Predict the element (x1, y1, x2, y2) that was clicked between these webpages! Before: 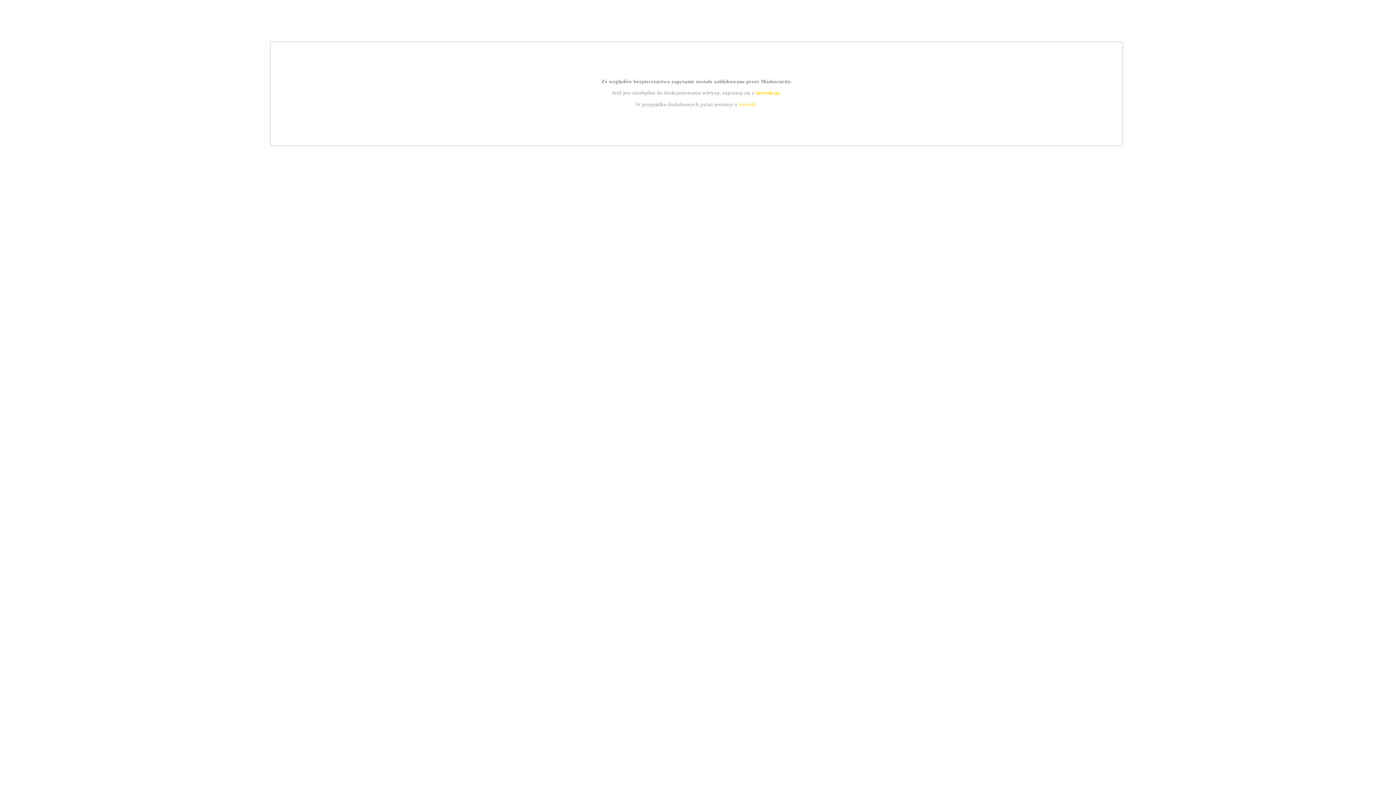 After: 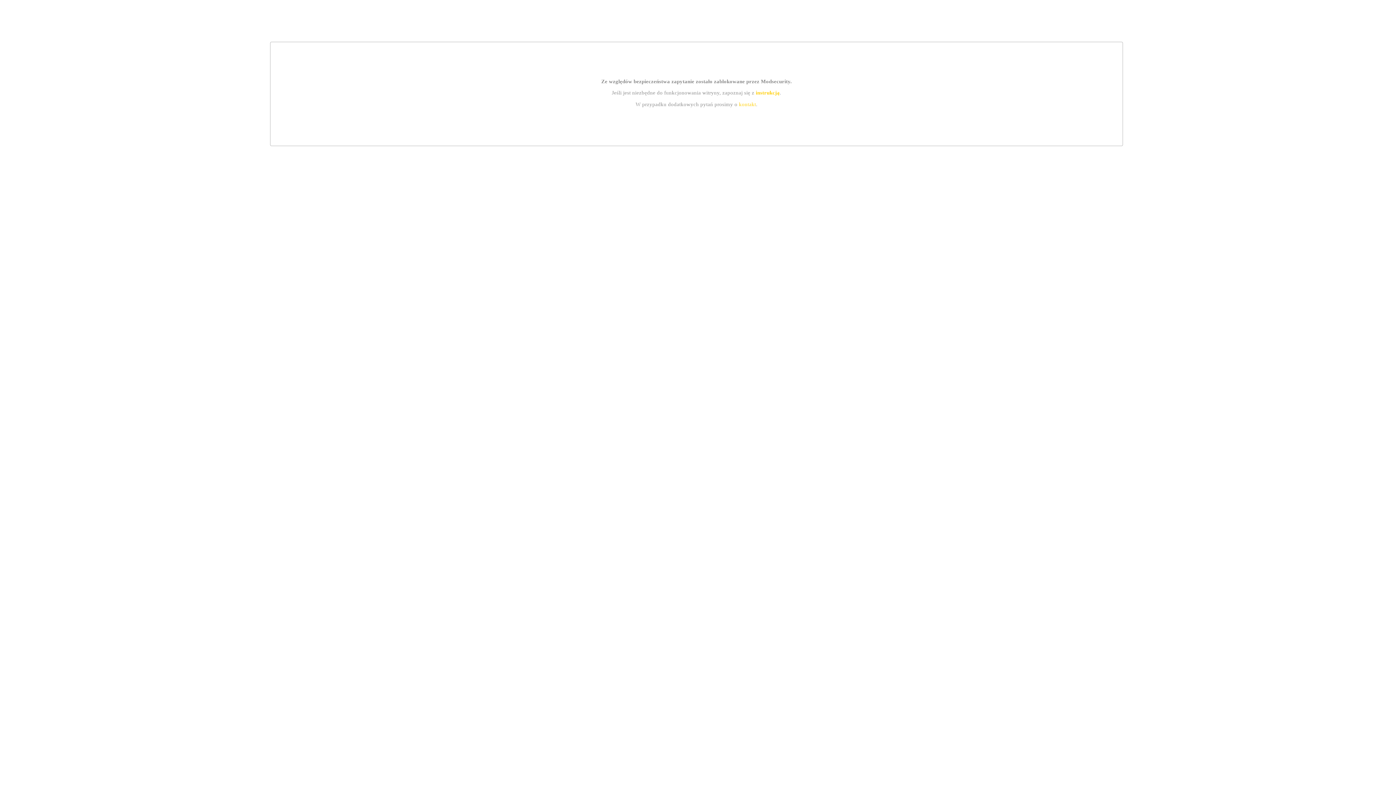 Action: label: instrukcją bbox: (755, 89, 779, 95)